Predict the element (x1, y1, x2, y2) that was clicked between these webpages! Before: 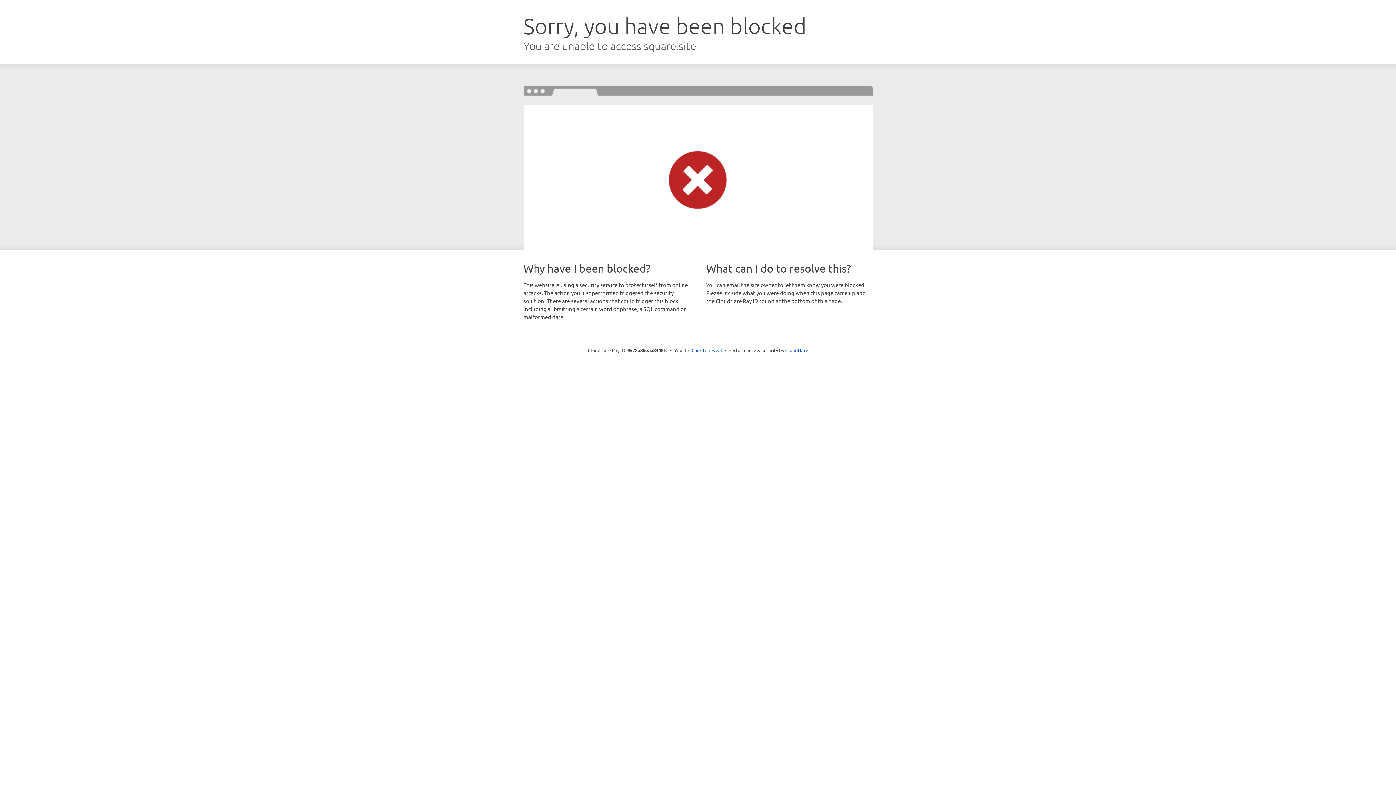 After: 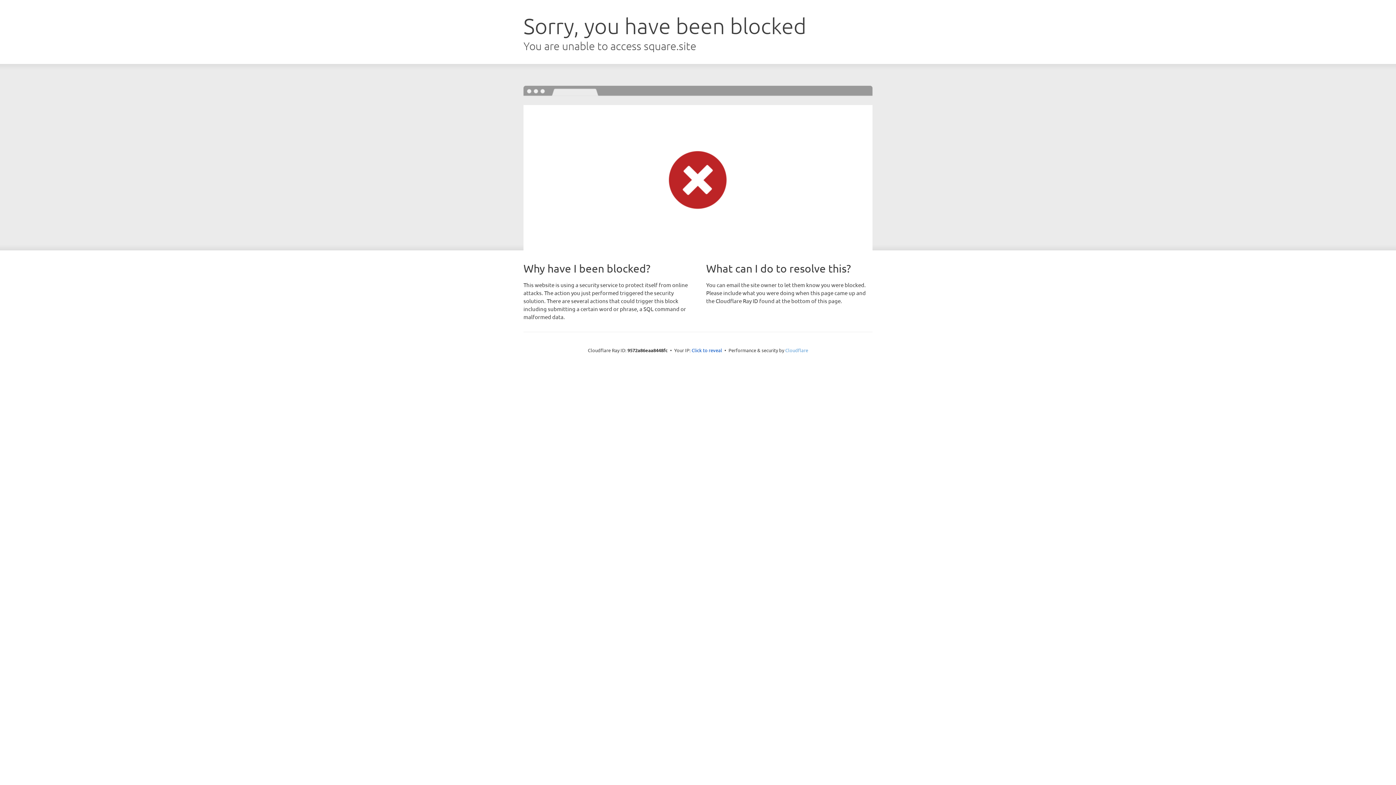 Action: bbox: (785, 347, 808, 353) label: Cloudflare